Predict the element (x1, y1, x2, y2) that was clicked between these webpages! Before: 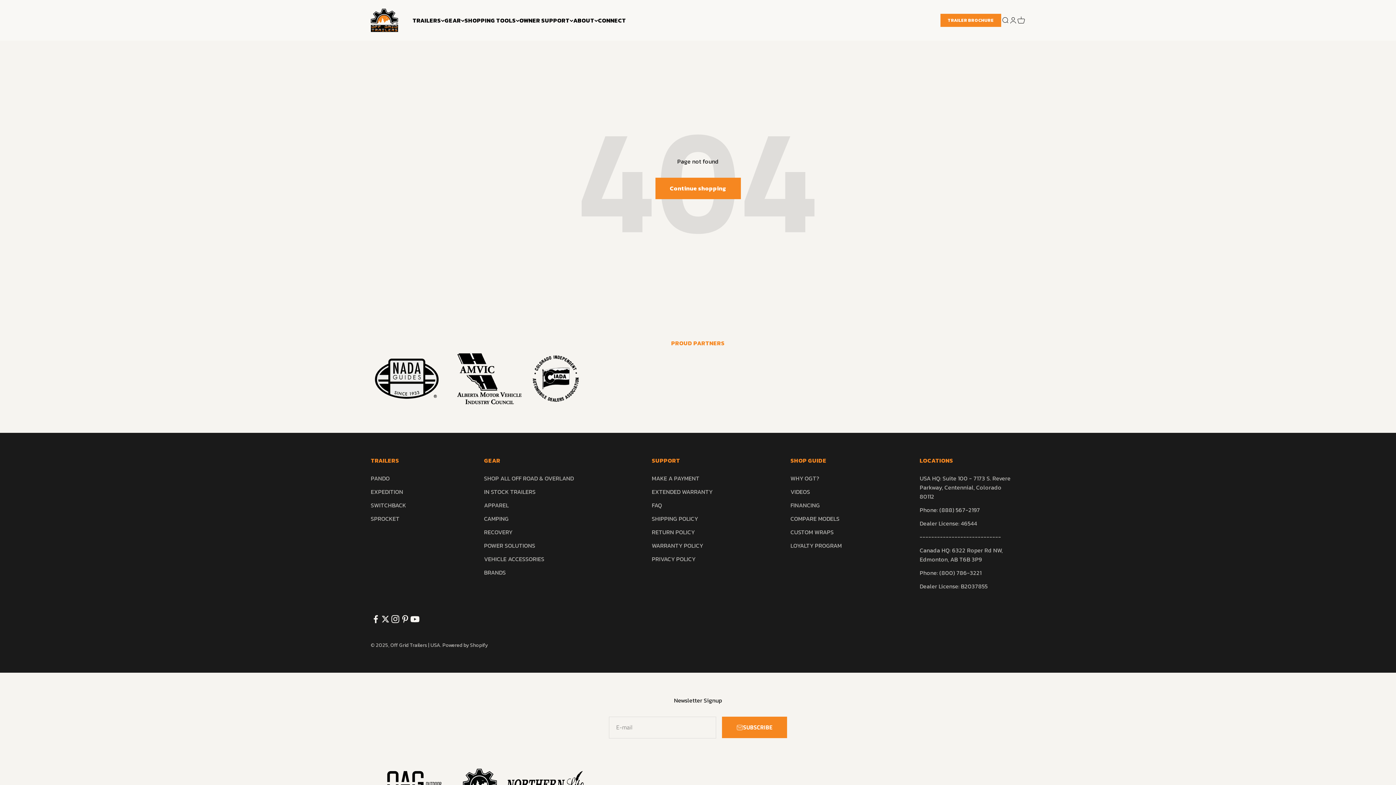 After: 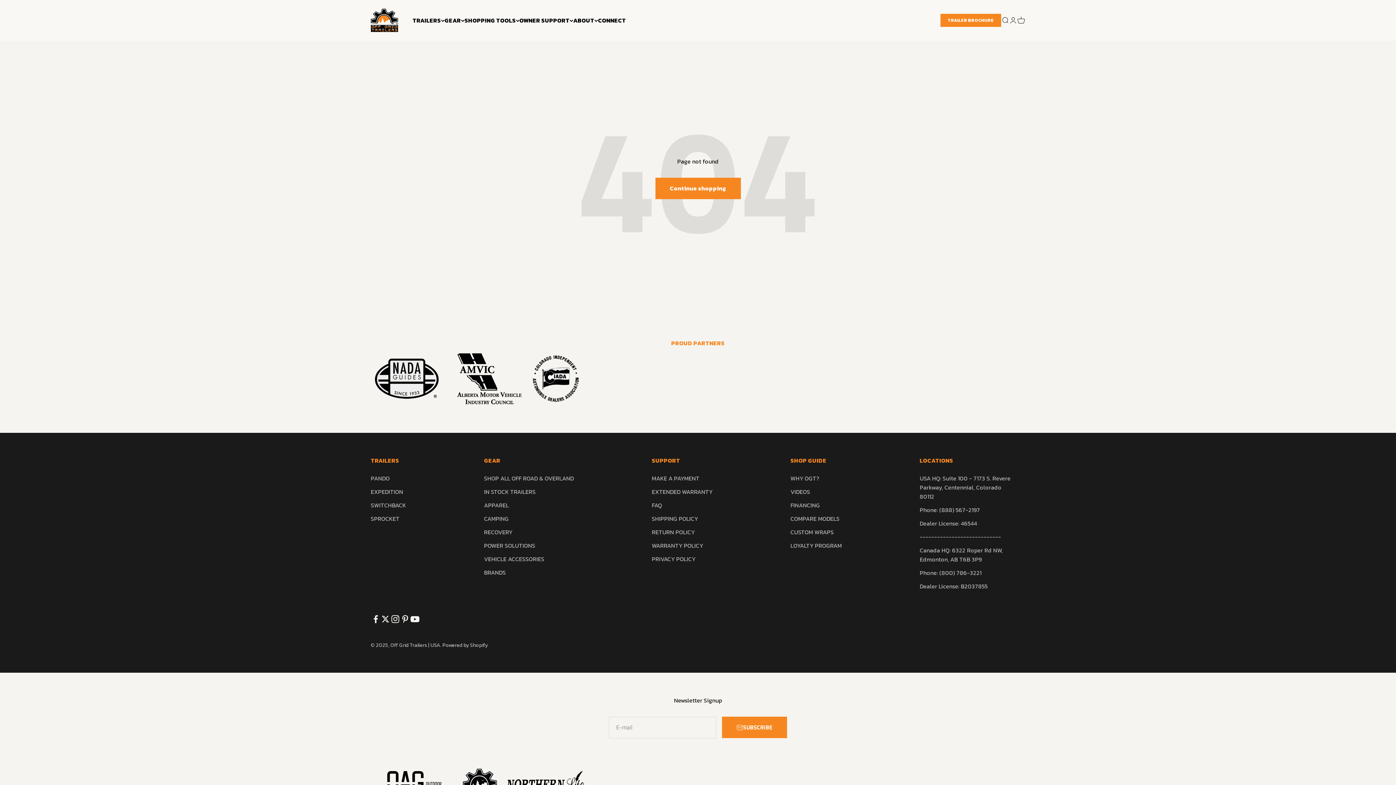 Action: label: Follow on Twitter bbox: (380, 614, 390, 624)